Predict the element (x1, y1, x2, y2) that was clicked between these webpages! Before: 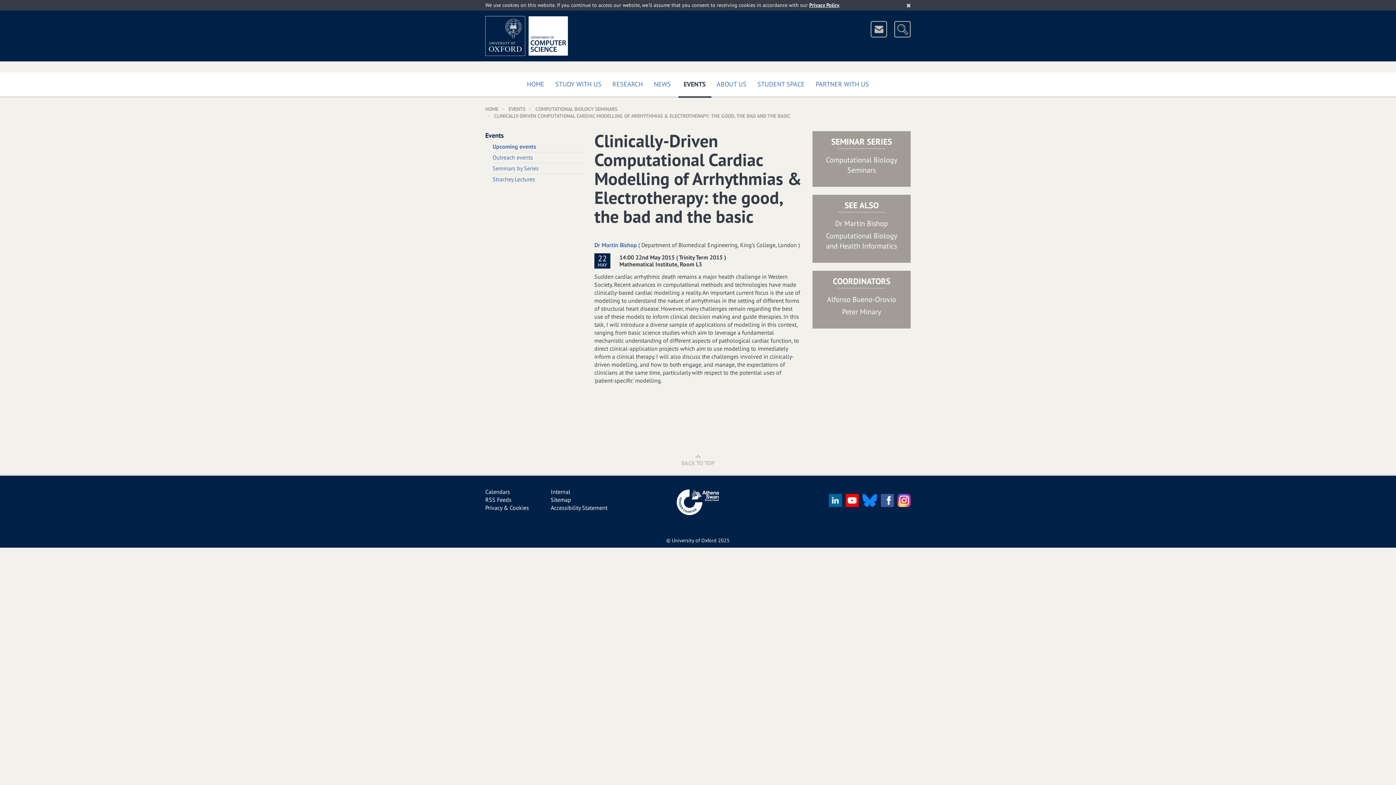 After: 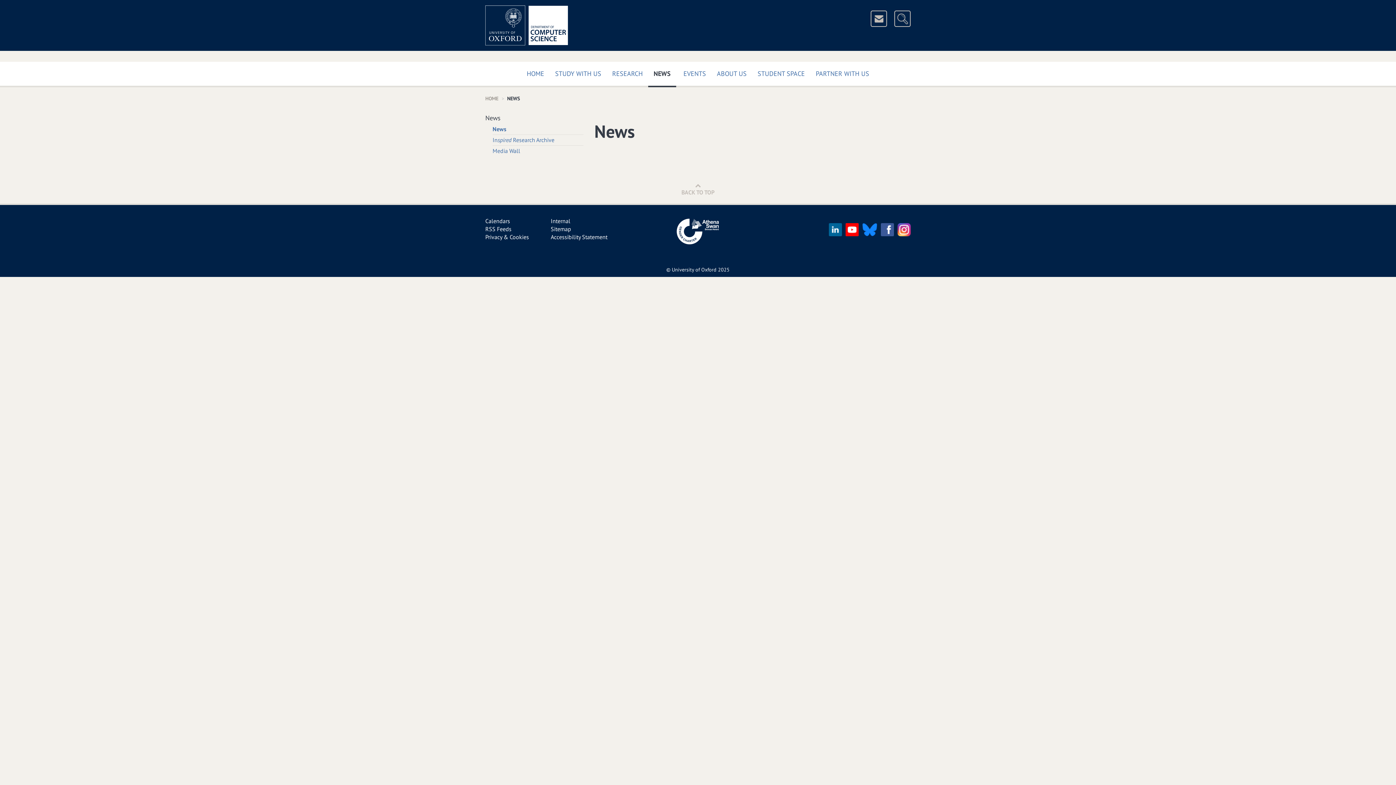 Action: label: NEWS bbox: (648, 72, 676, 97)